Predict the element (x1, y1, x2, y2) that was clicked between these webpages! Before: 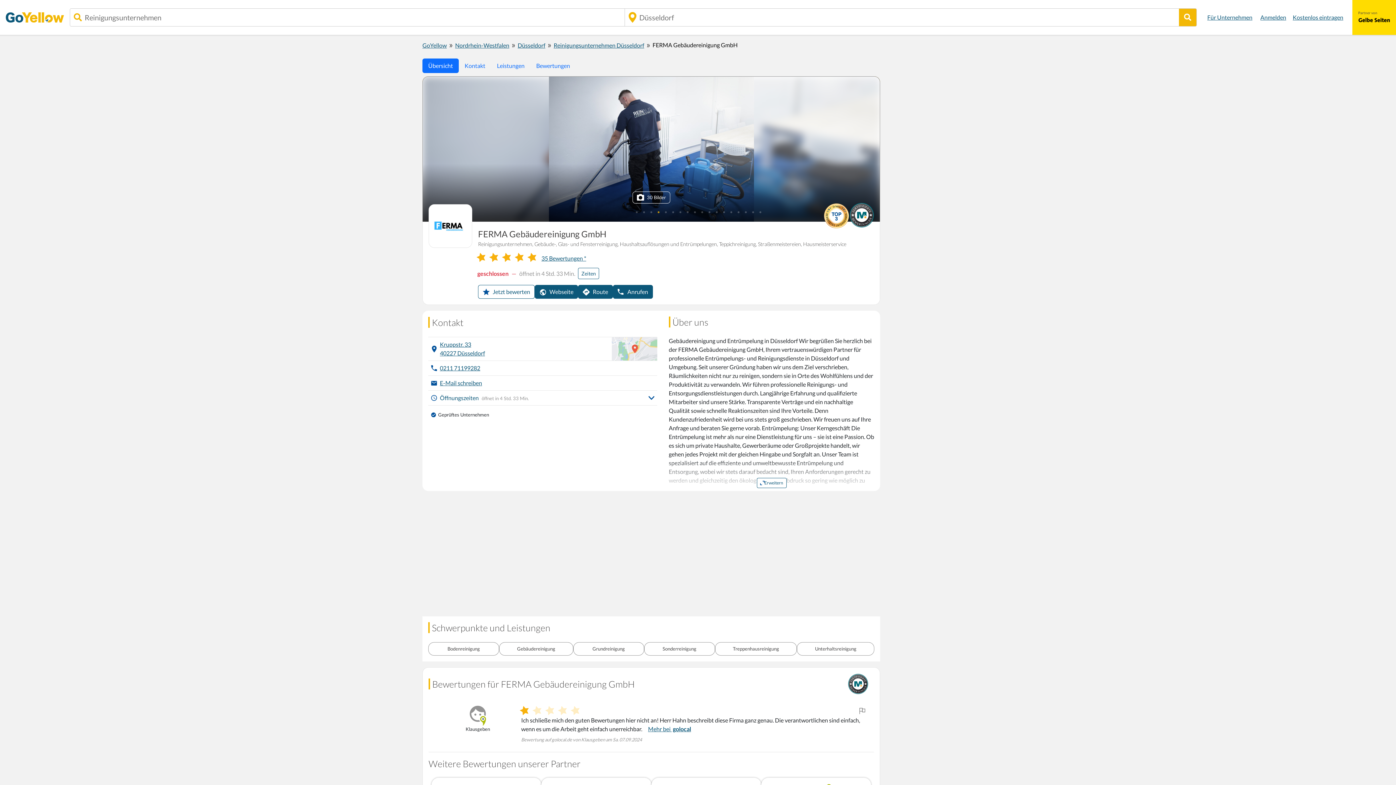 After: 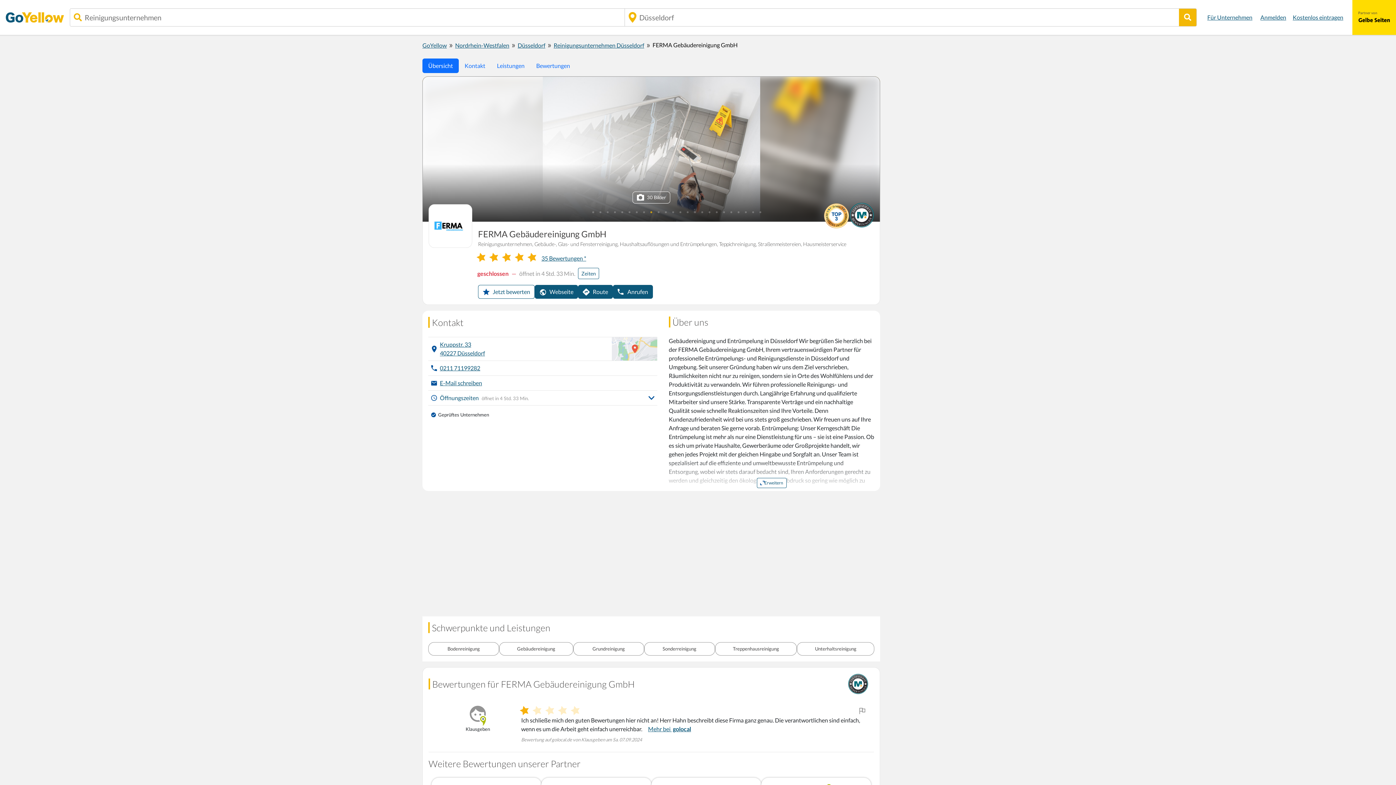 Action: bbox: (848, 674, 868, 694)